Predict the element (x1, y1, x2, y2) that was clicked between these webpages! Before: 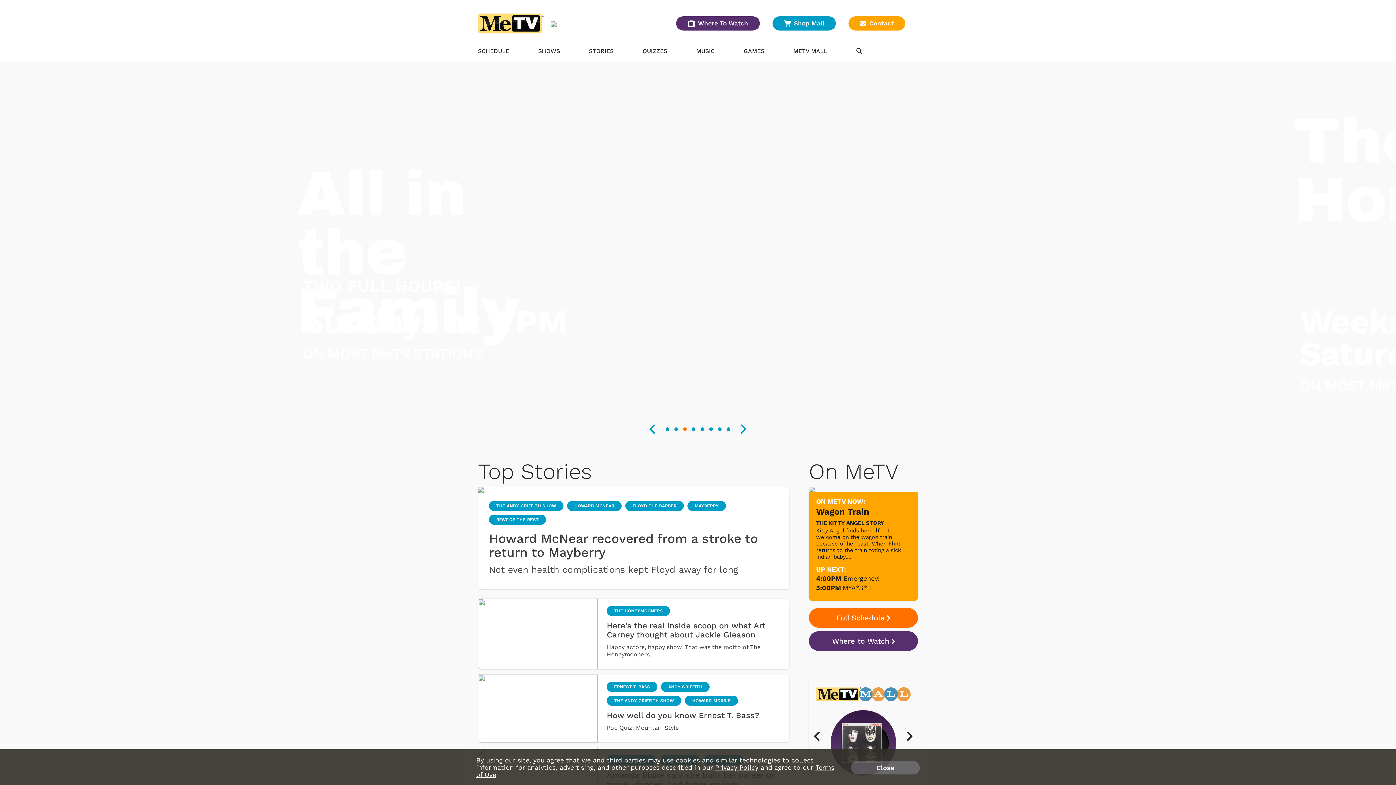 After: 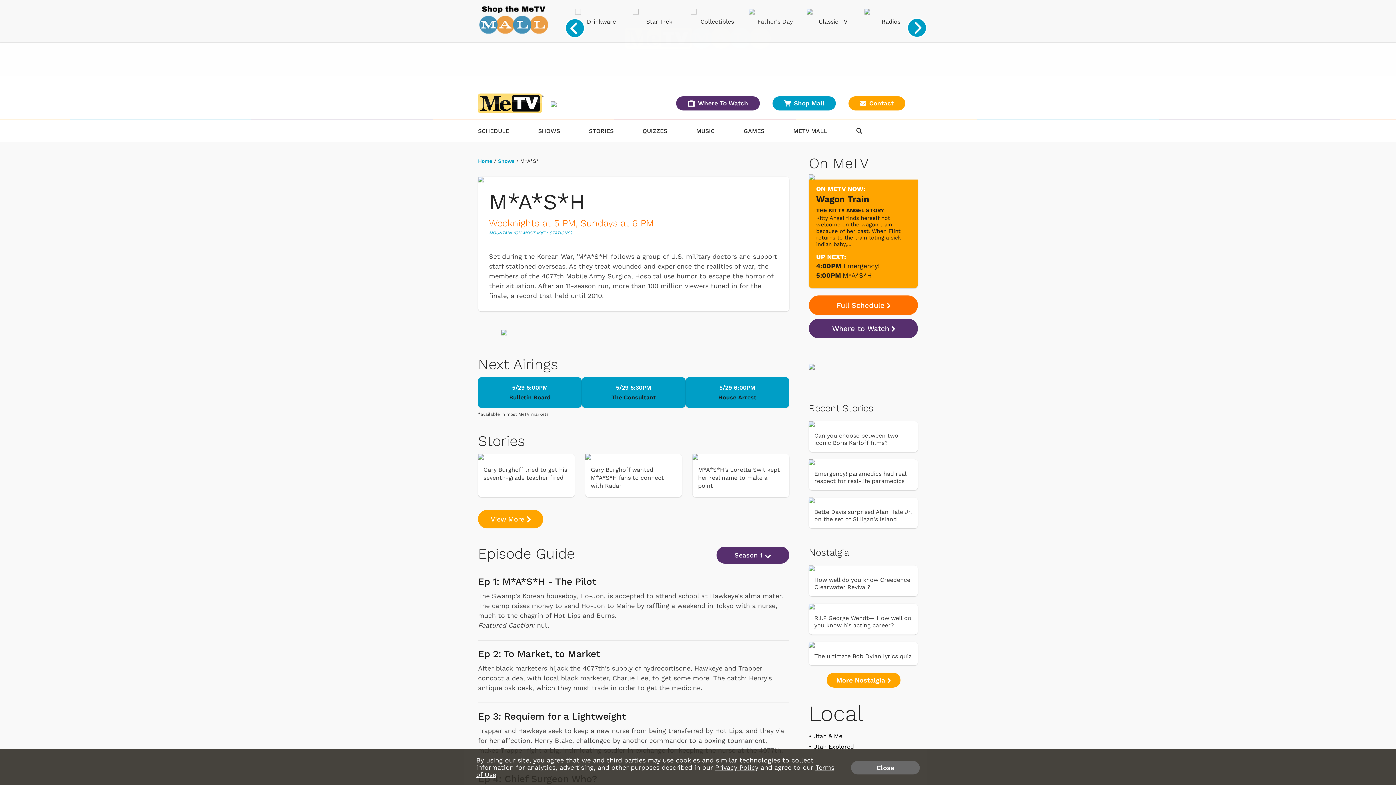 Action: label: M*A*S*H bbox: (842, 584, 872, 592)